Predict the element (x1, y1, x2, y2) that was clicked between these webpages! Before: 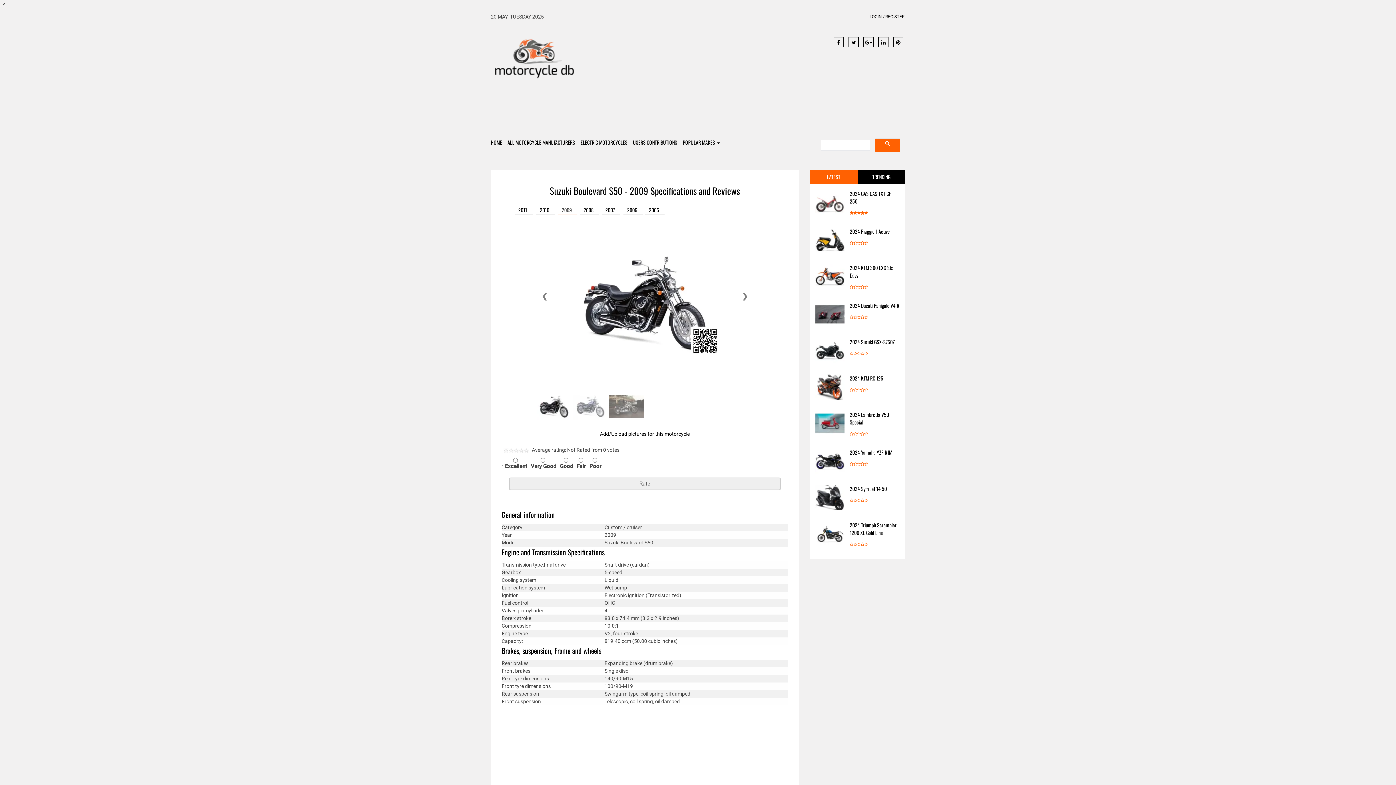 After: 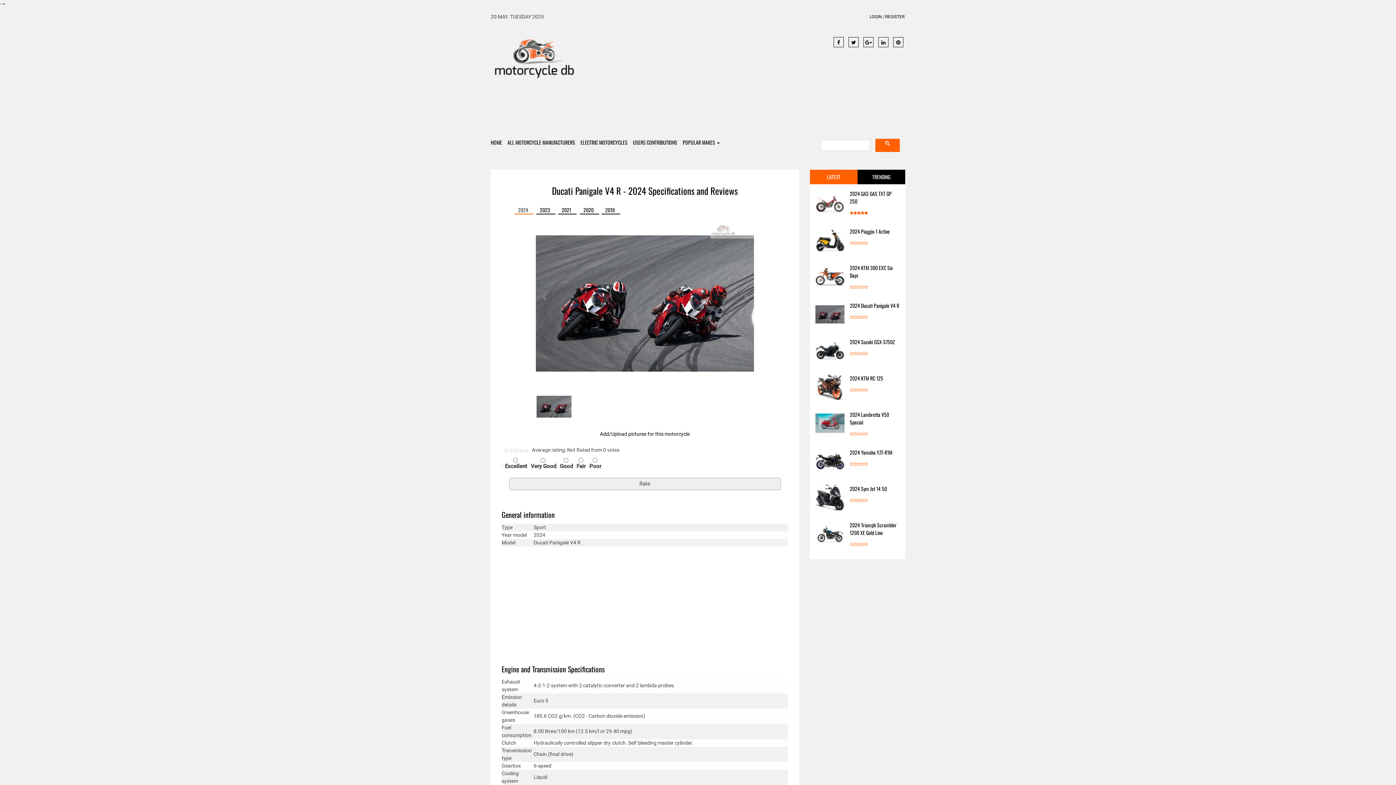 Action: bbox: (850, 301, 899, 309) label: 2024 Ducati Panigale V4 R